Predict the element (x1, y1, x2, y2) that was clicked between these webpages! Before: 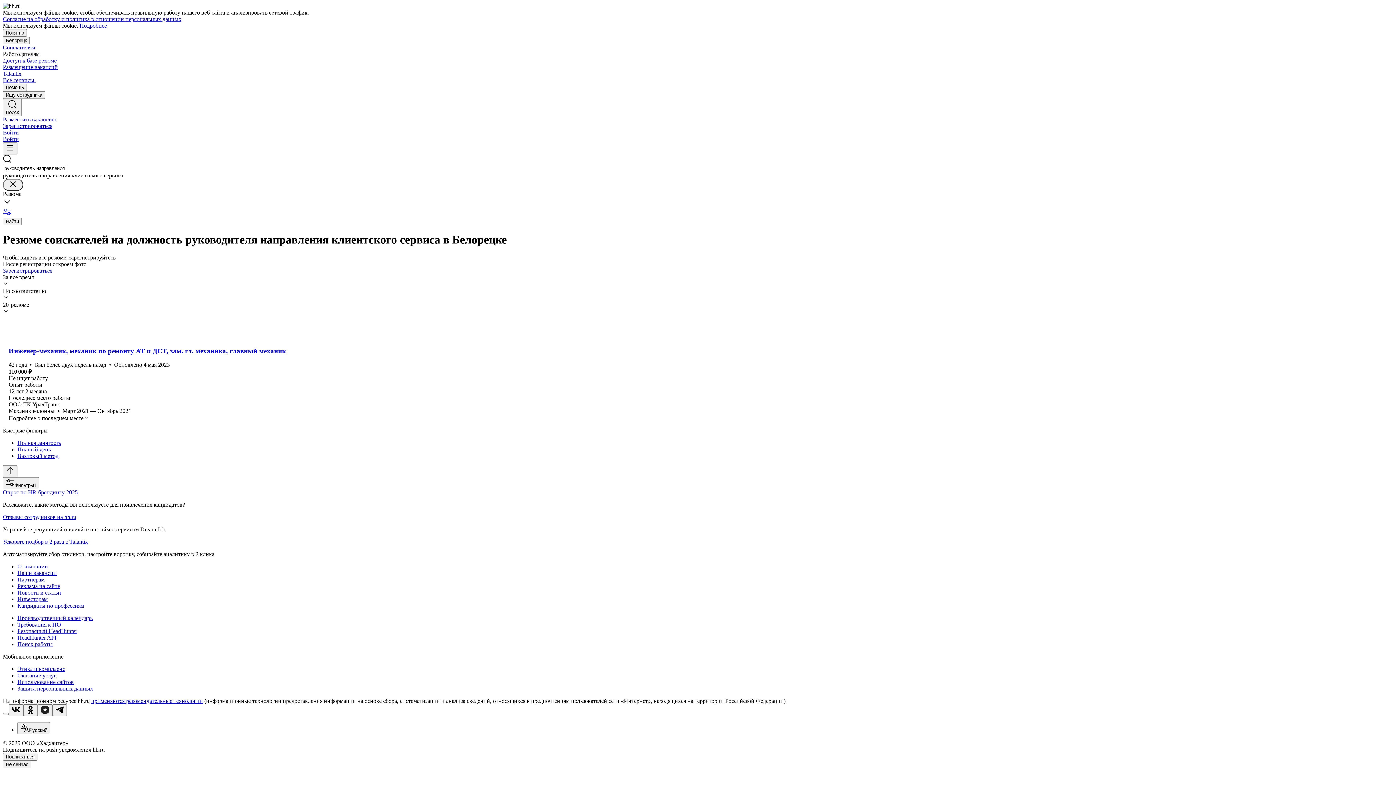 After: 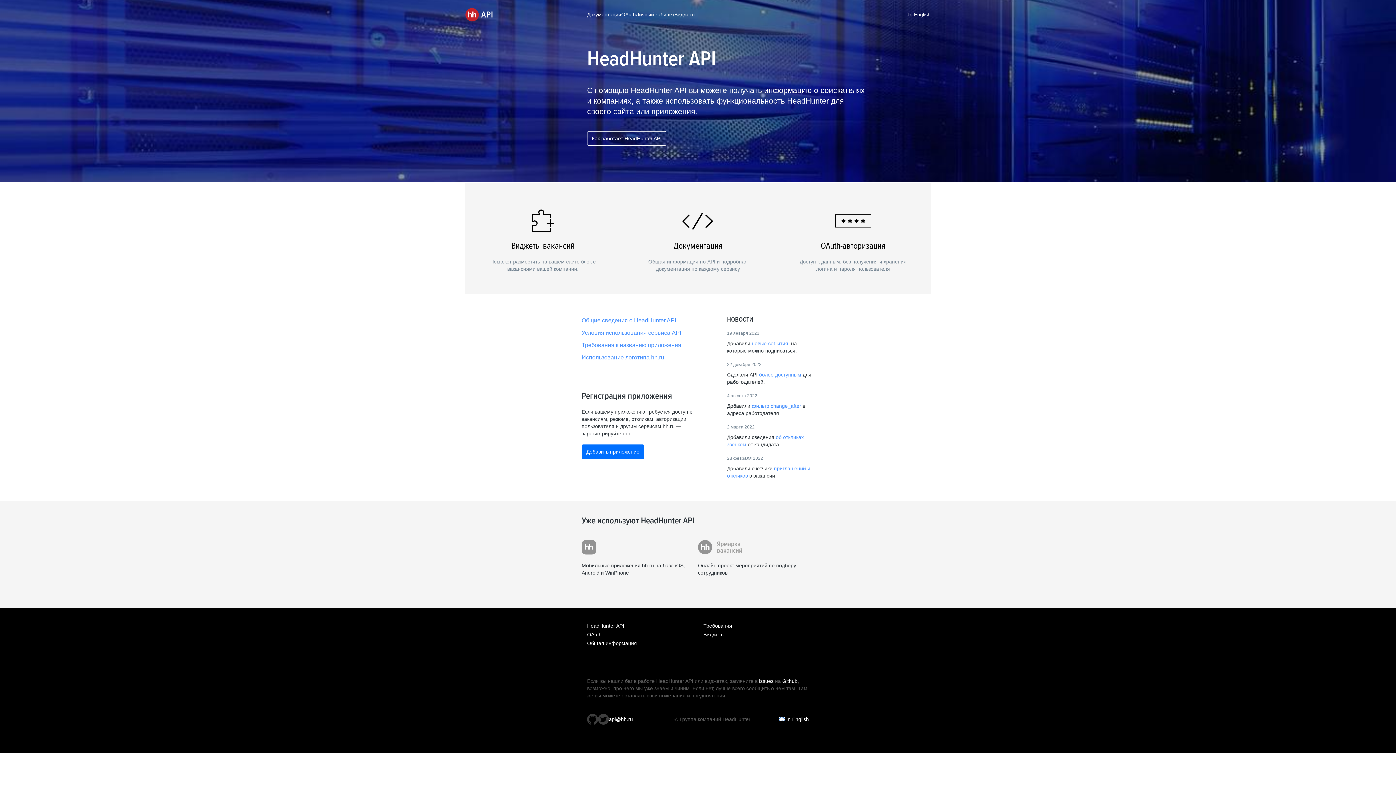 Action: bbox: (17, 635, 1393, 641) label: HeadHunter API